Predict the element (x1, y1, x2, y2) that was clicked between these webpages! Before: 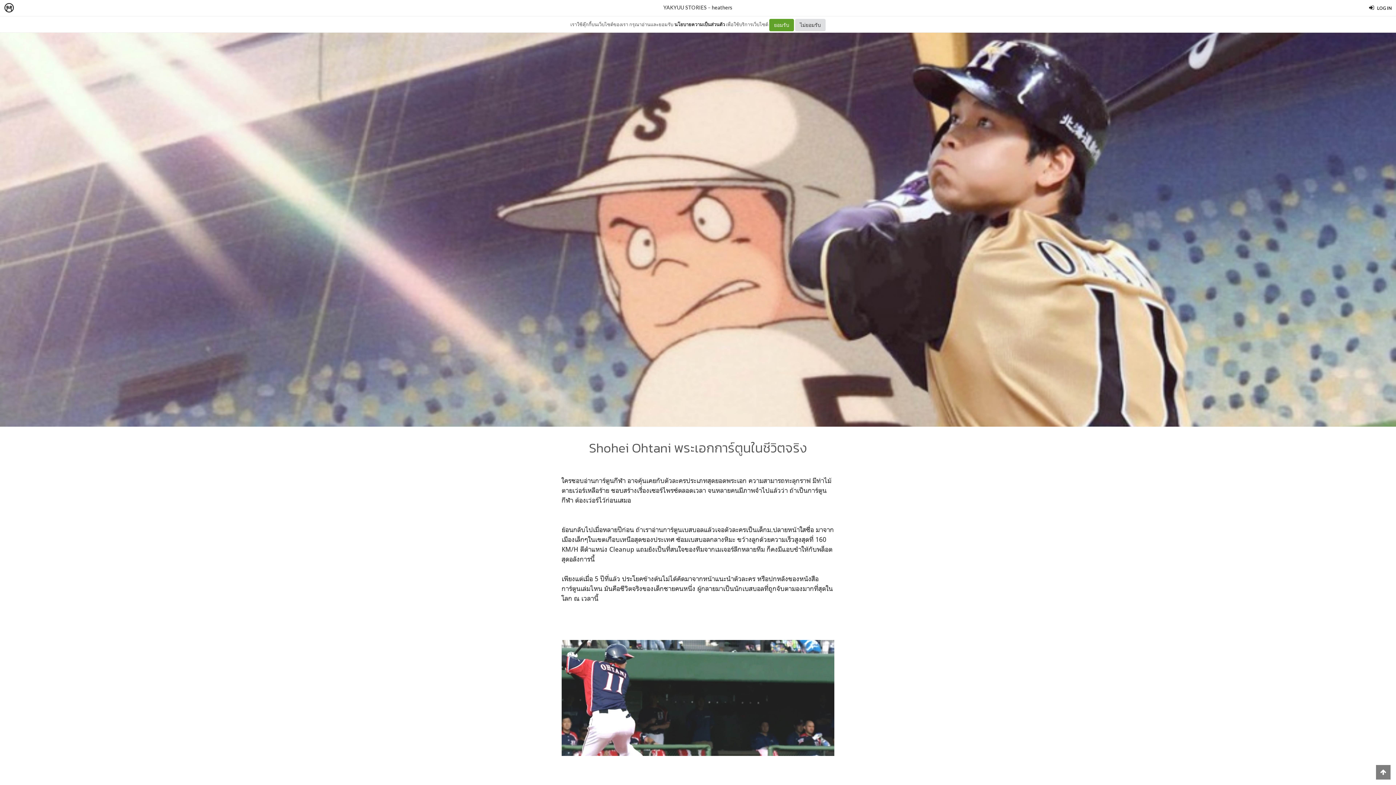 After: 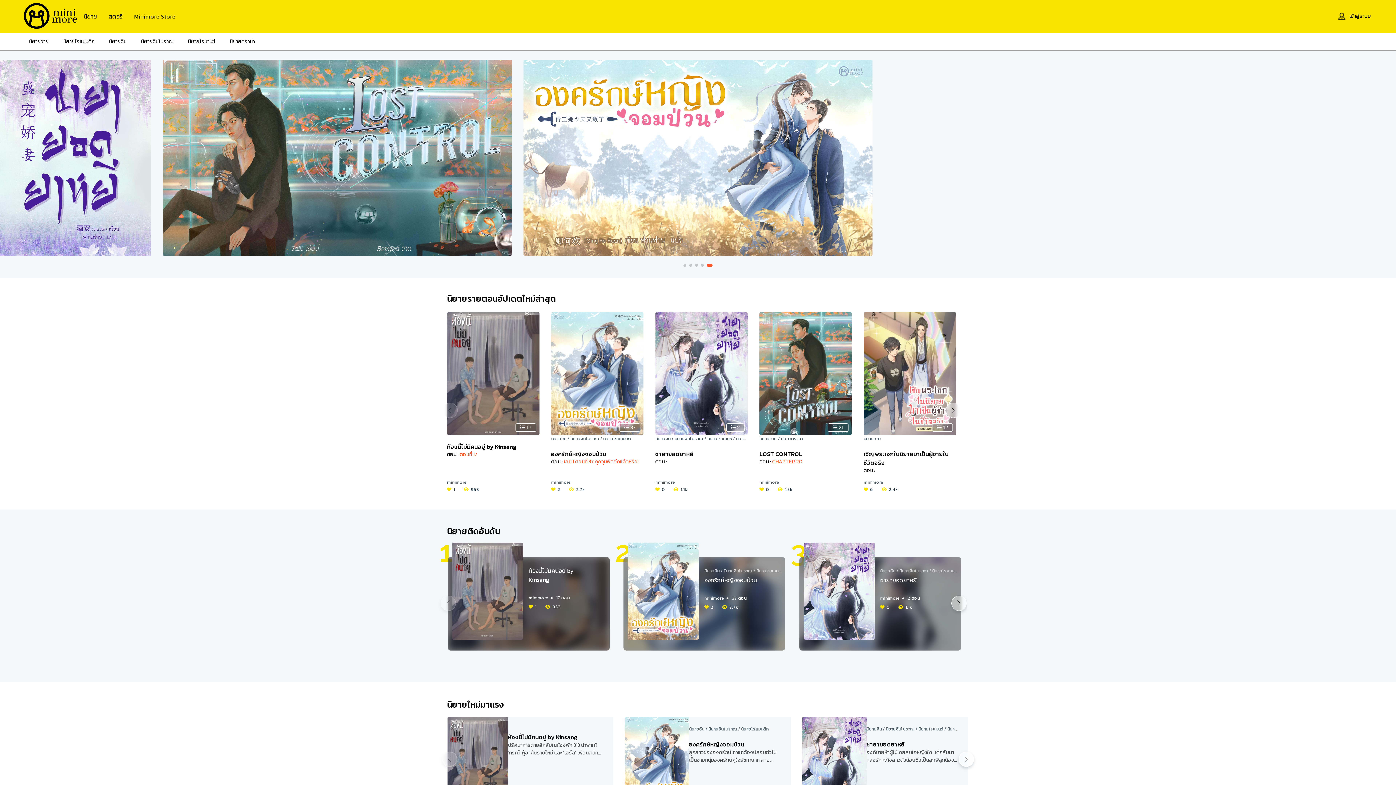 Action: bbox: (0, 0, 18, 16)